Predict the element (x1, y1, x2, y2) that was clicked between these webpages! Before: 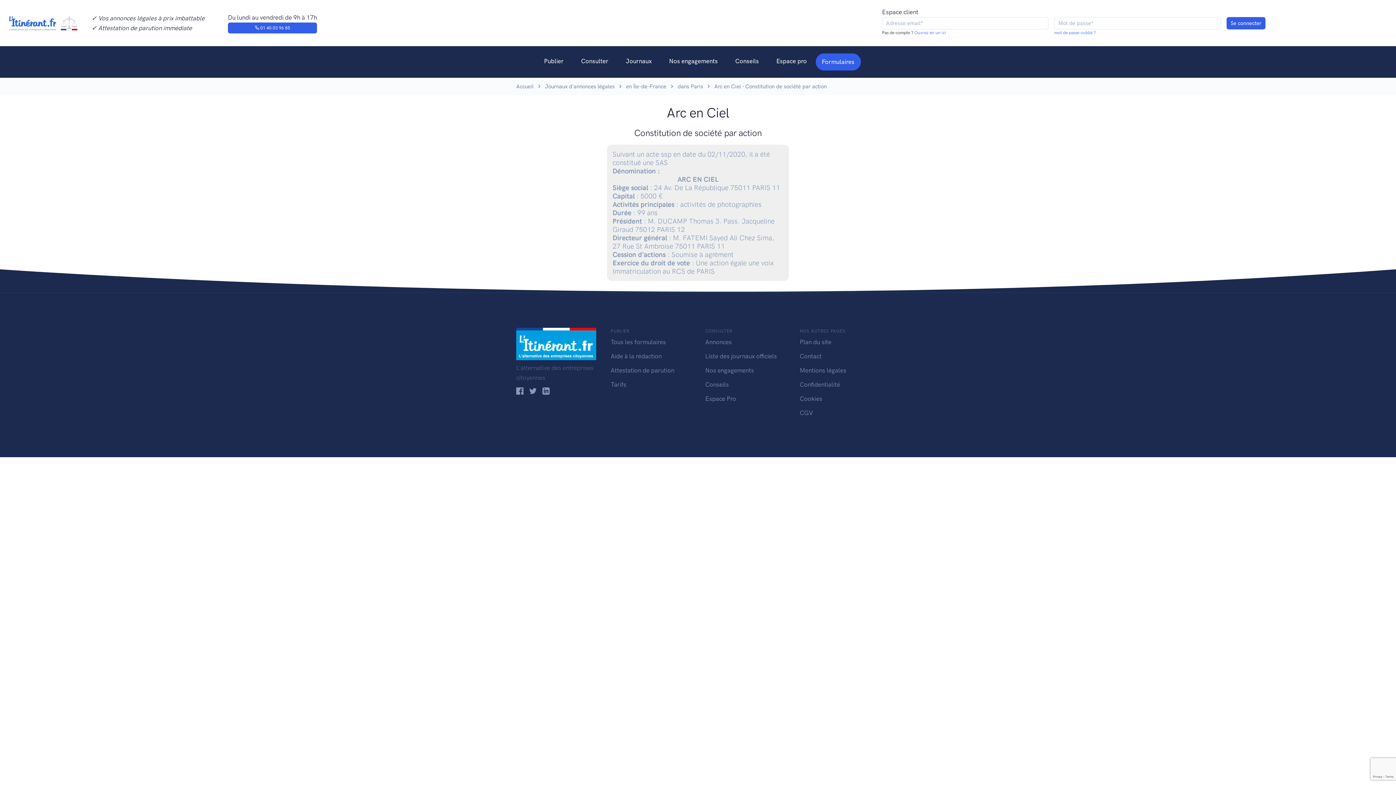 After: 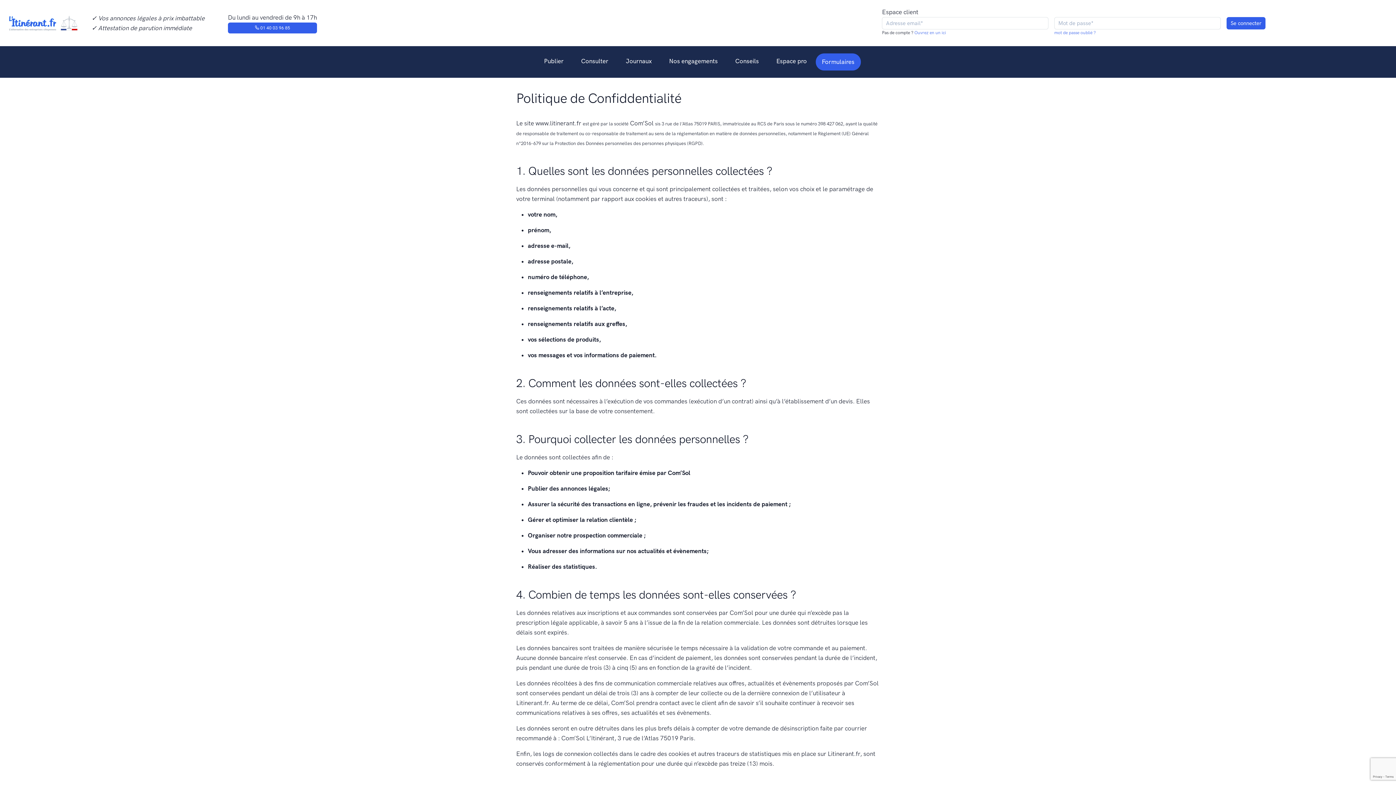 Action: label: Confidentialité bbox: (800, 381, 840, 388)